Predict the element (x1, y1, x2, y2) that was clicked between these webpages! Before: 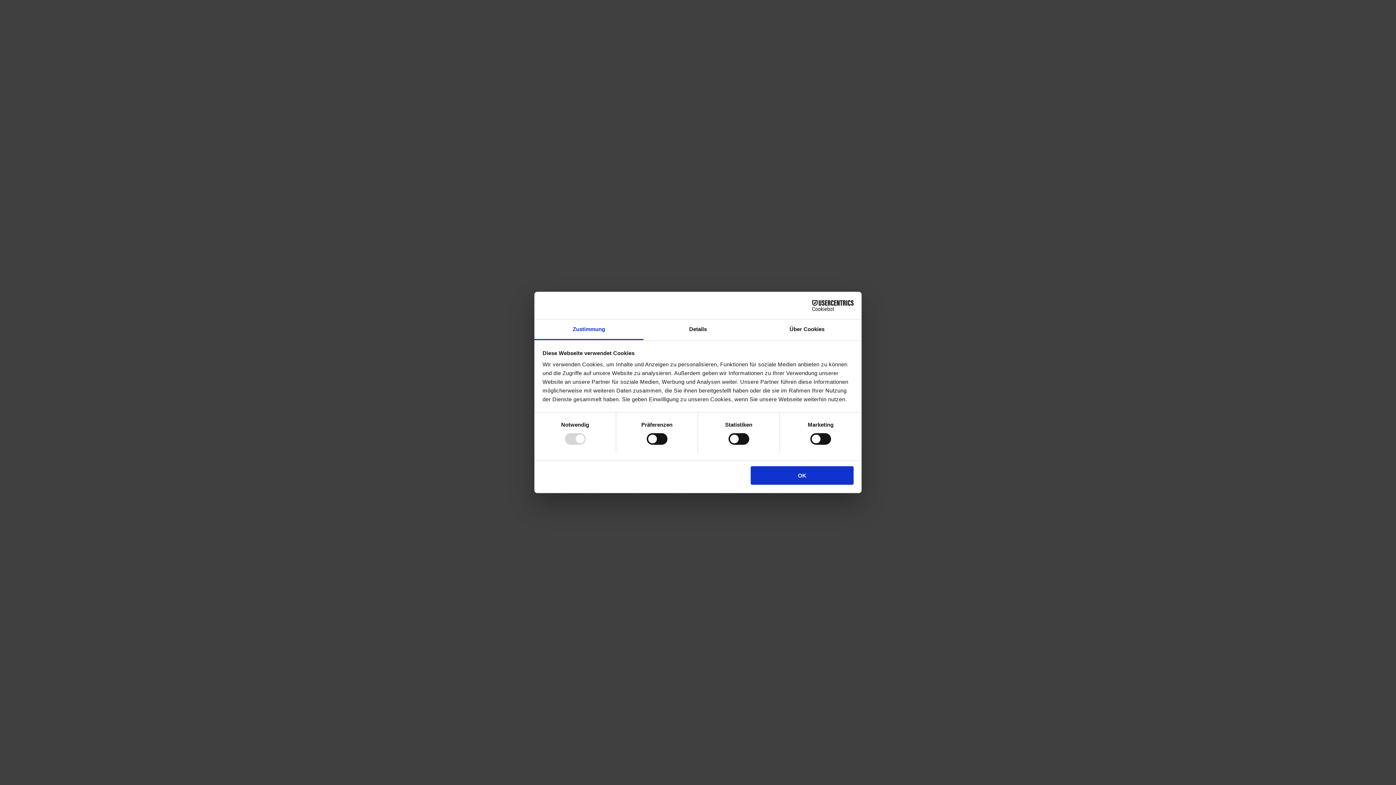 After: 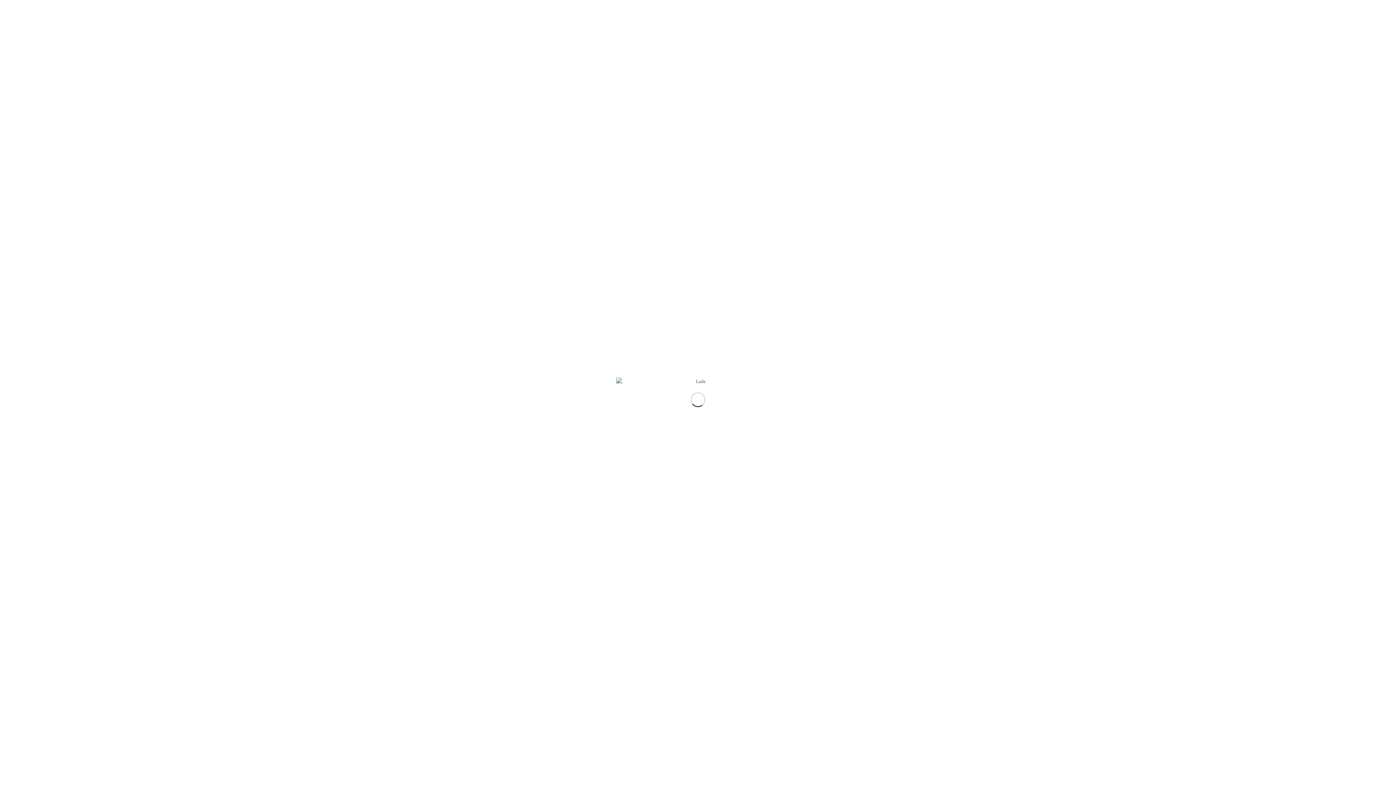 Action: bbox: (751, 466, 853, 484) label: OK